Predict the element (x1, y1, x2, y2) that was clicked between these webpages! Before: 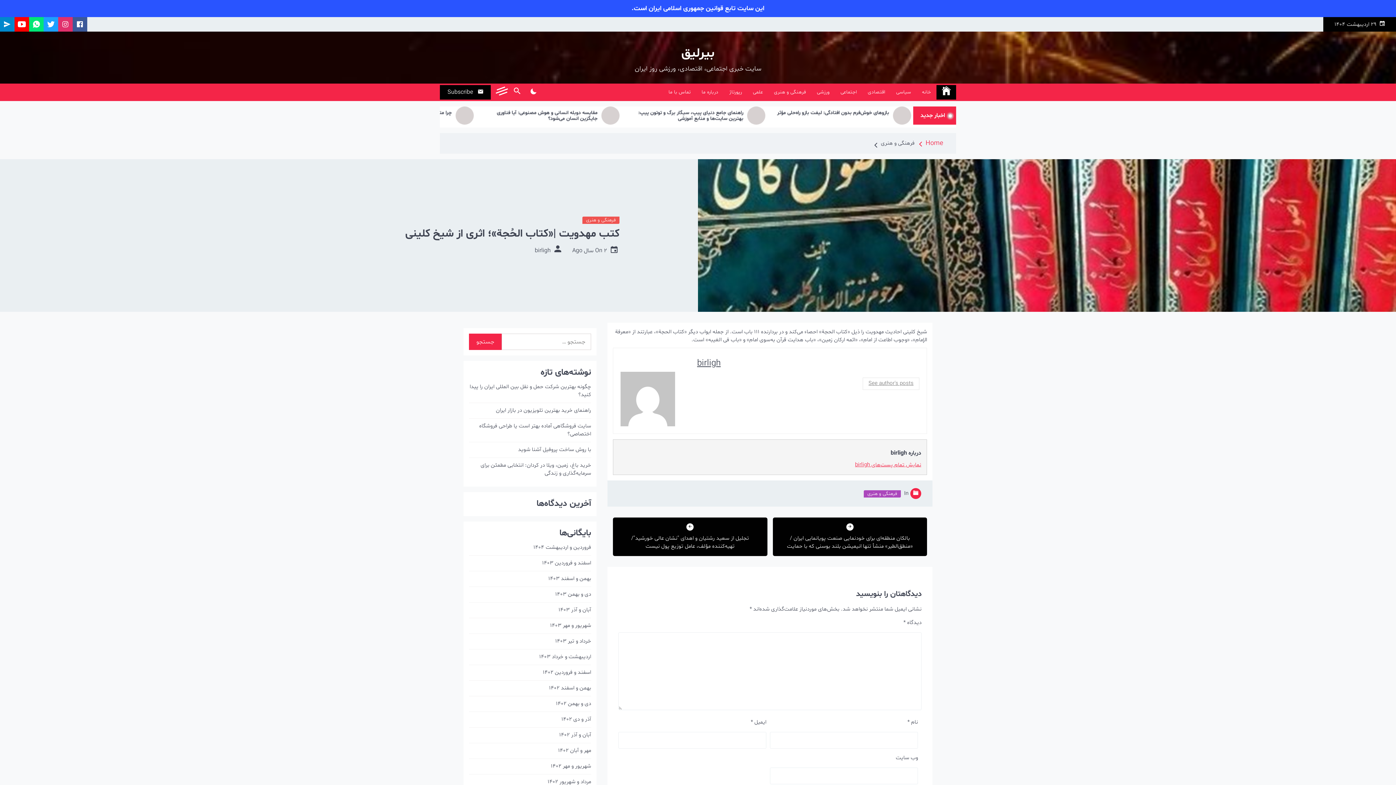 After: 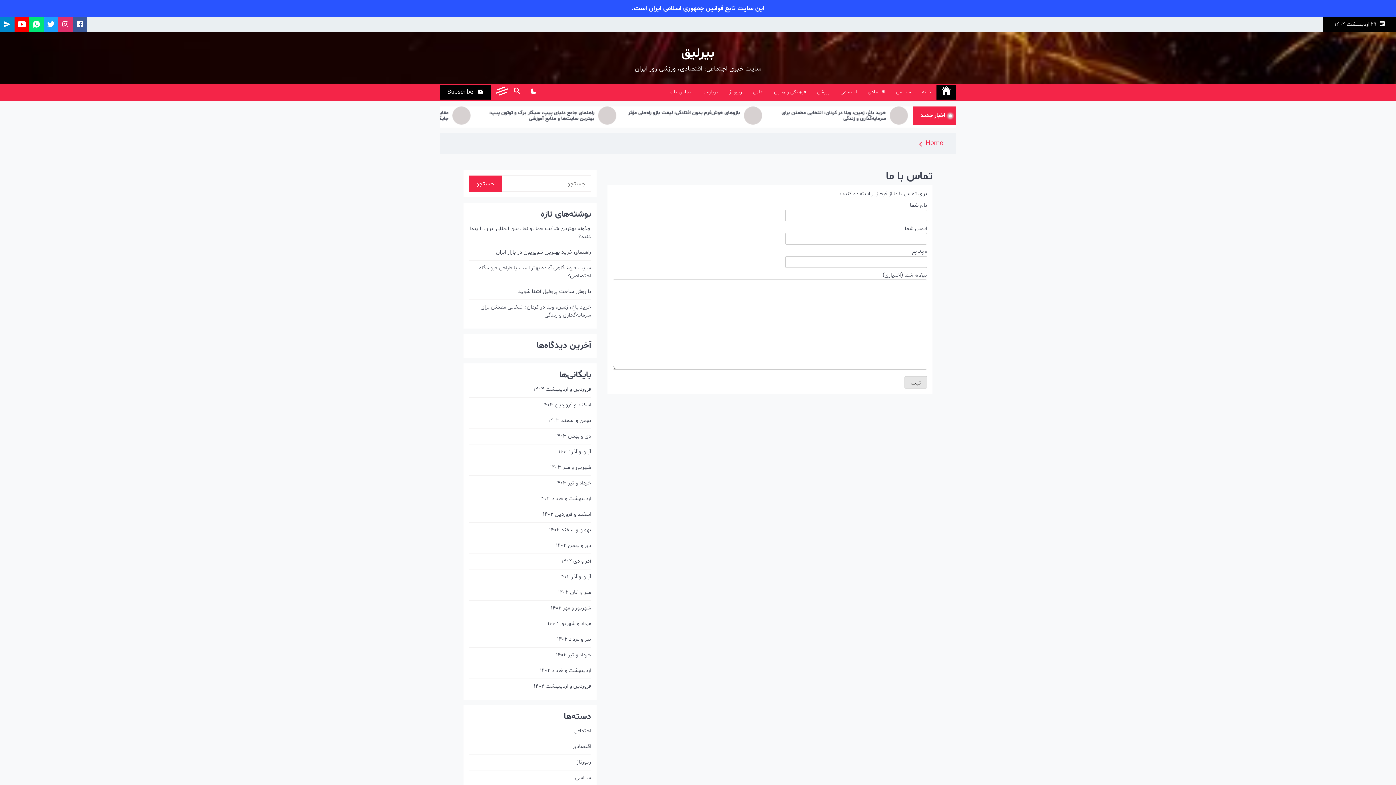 Action: bbox: (663, 85, 696, 99) label: تماس با ما